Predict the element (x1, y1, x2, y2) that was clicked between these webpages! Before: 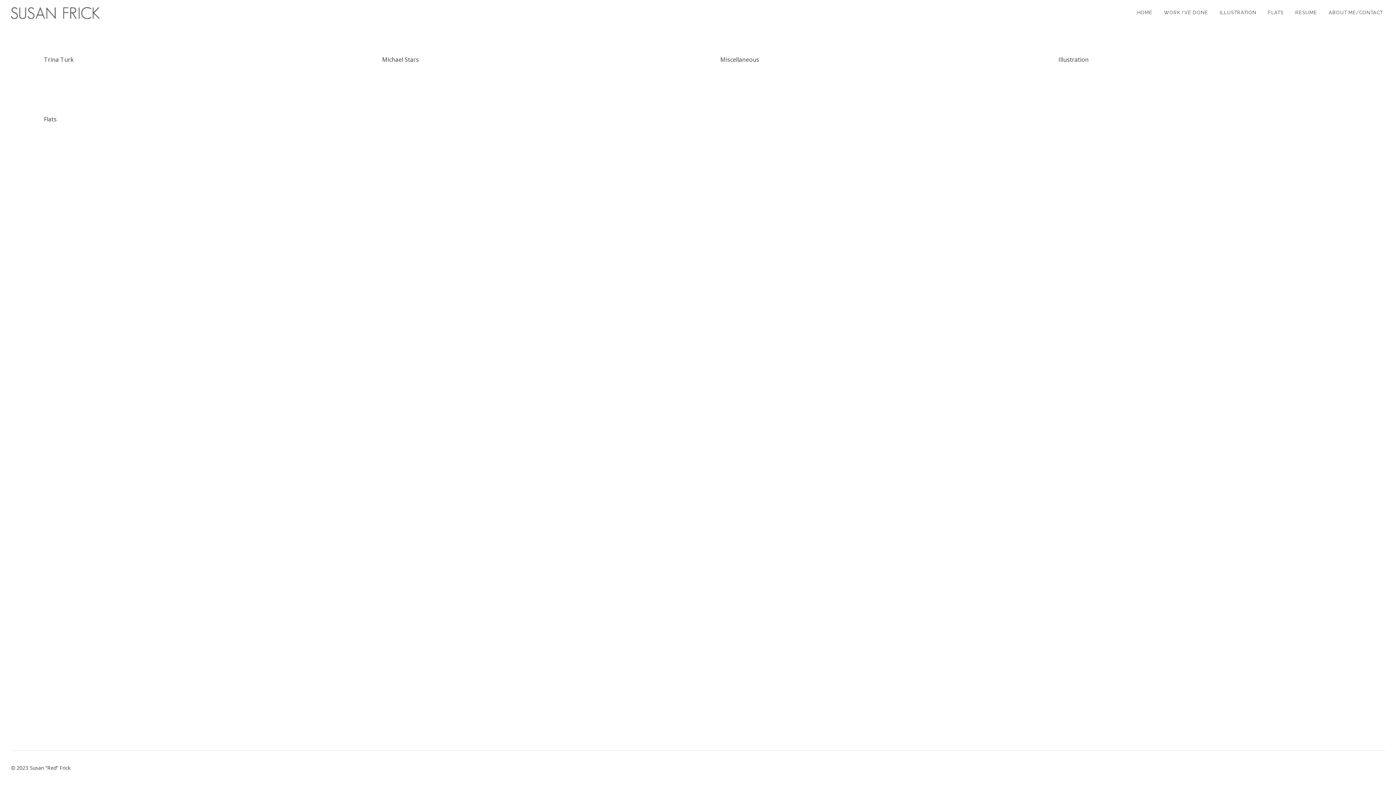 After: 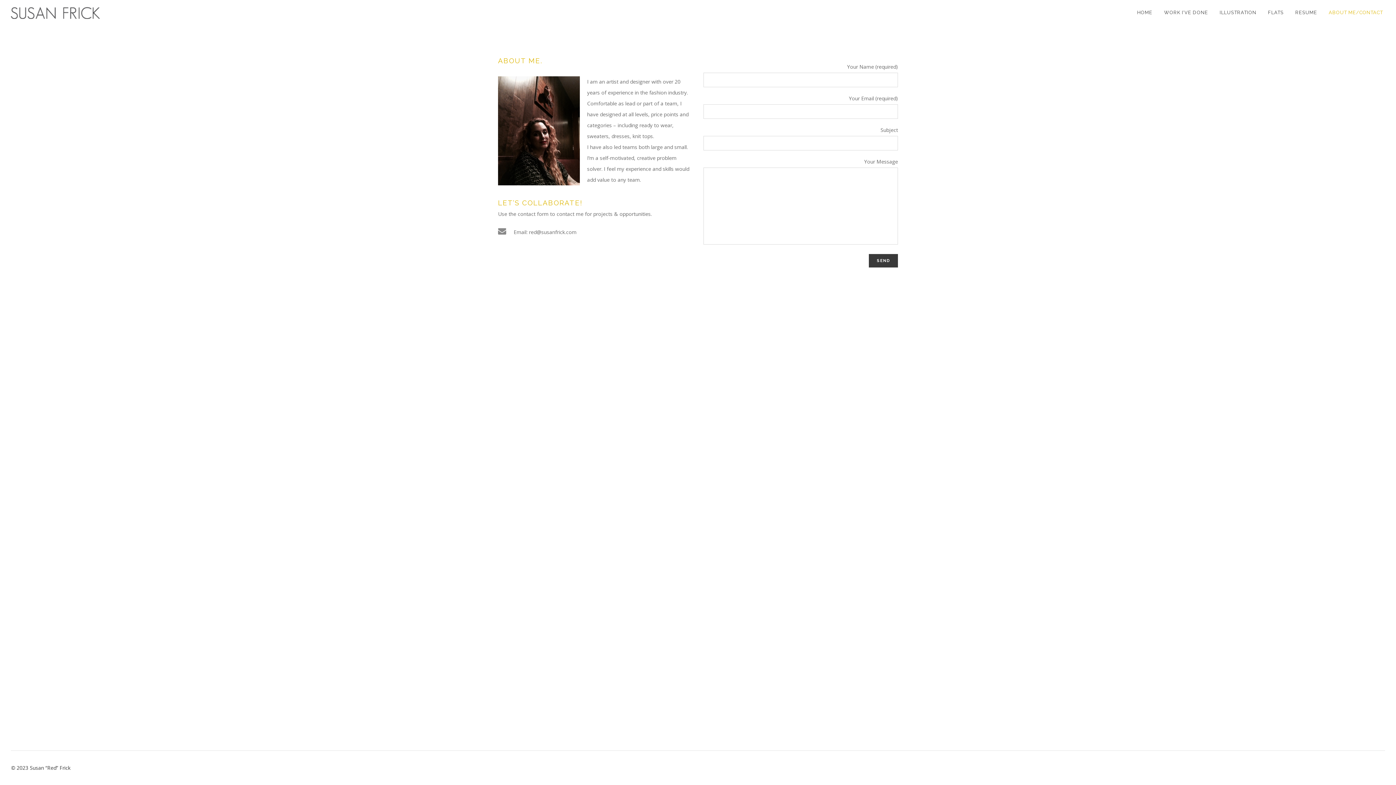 Action: bbox: (1323, 0, 1389, 25) label: ABOUT ME/CONTACT